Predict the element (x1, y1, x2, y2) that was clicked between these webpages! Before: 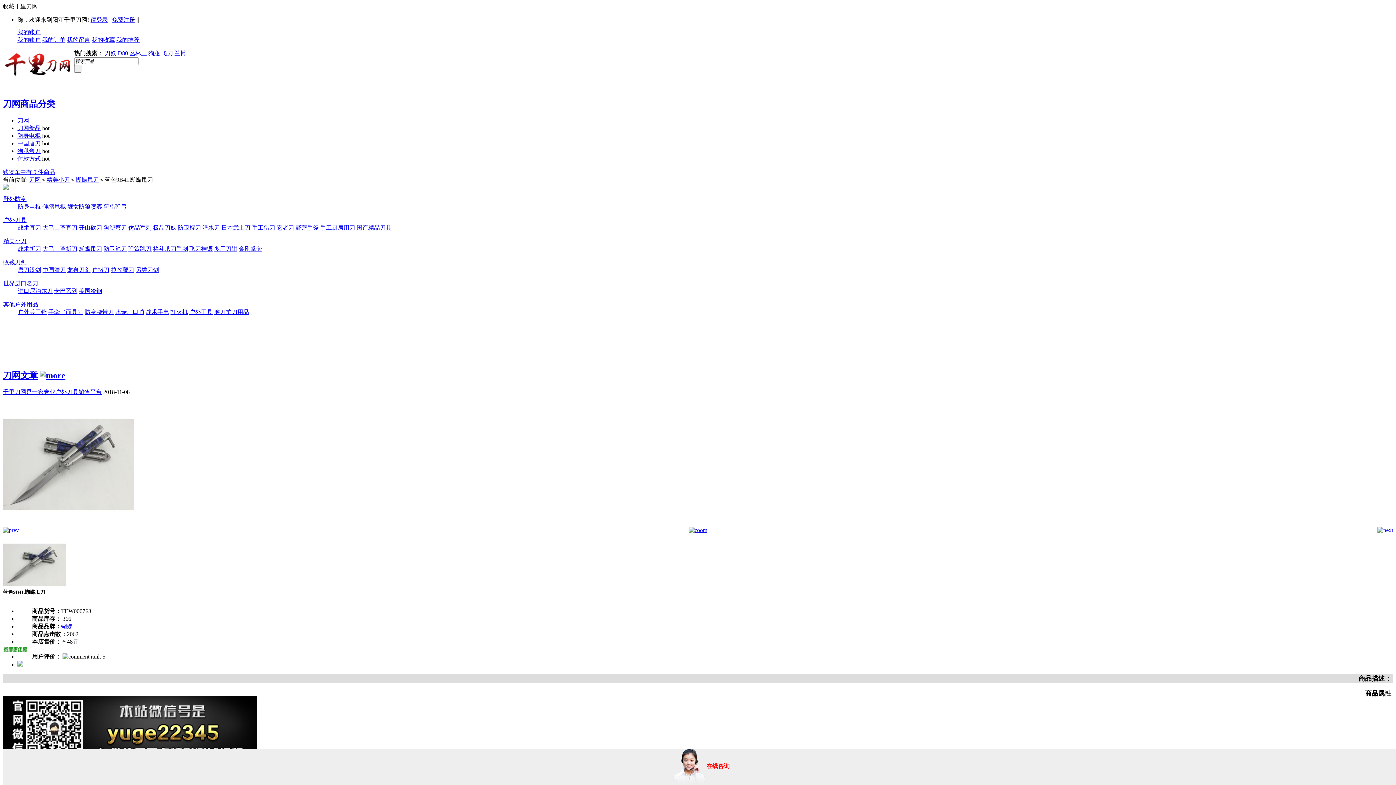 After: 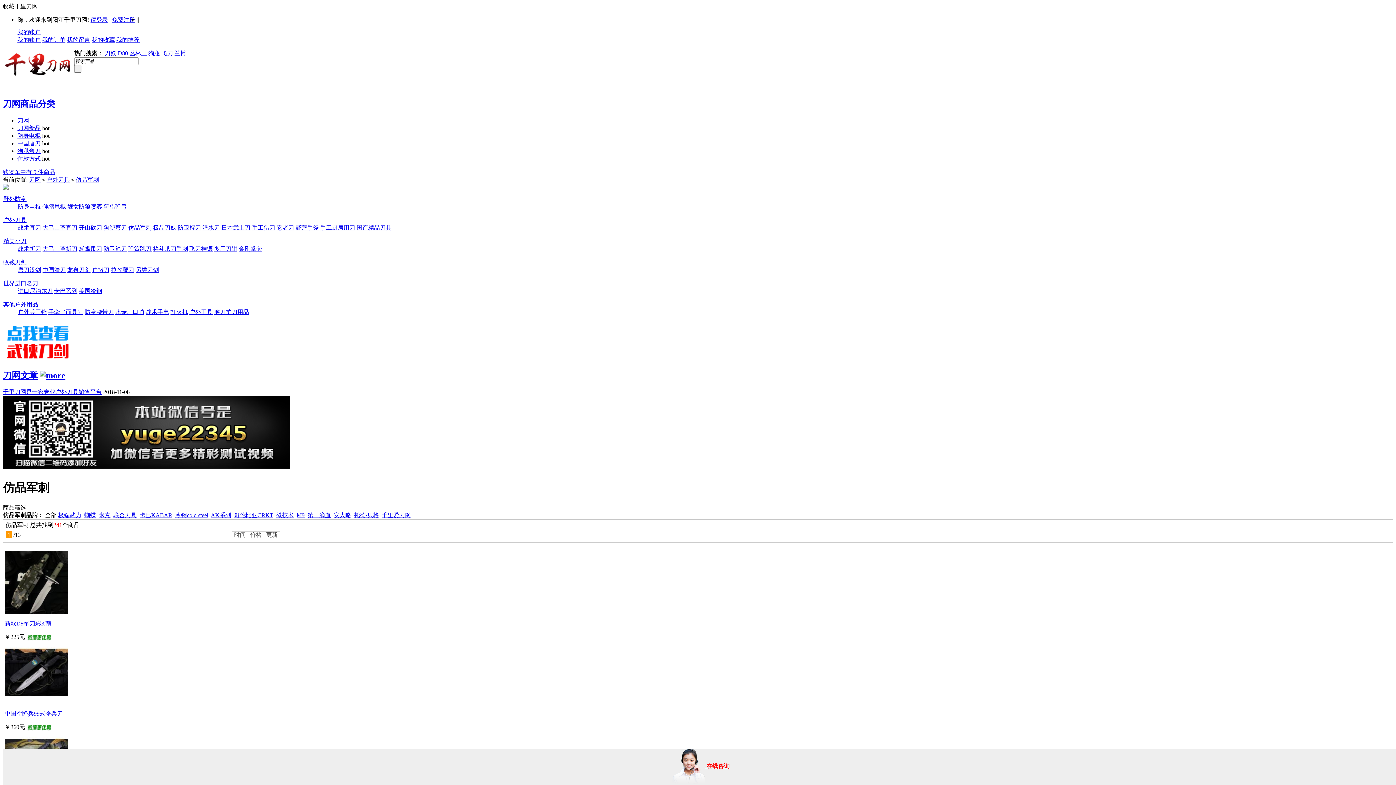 Action: label: 仿品军刺 bbox: (128, 224, 151, 230)